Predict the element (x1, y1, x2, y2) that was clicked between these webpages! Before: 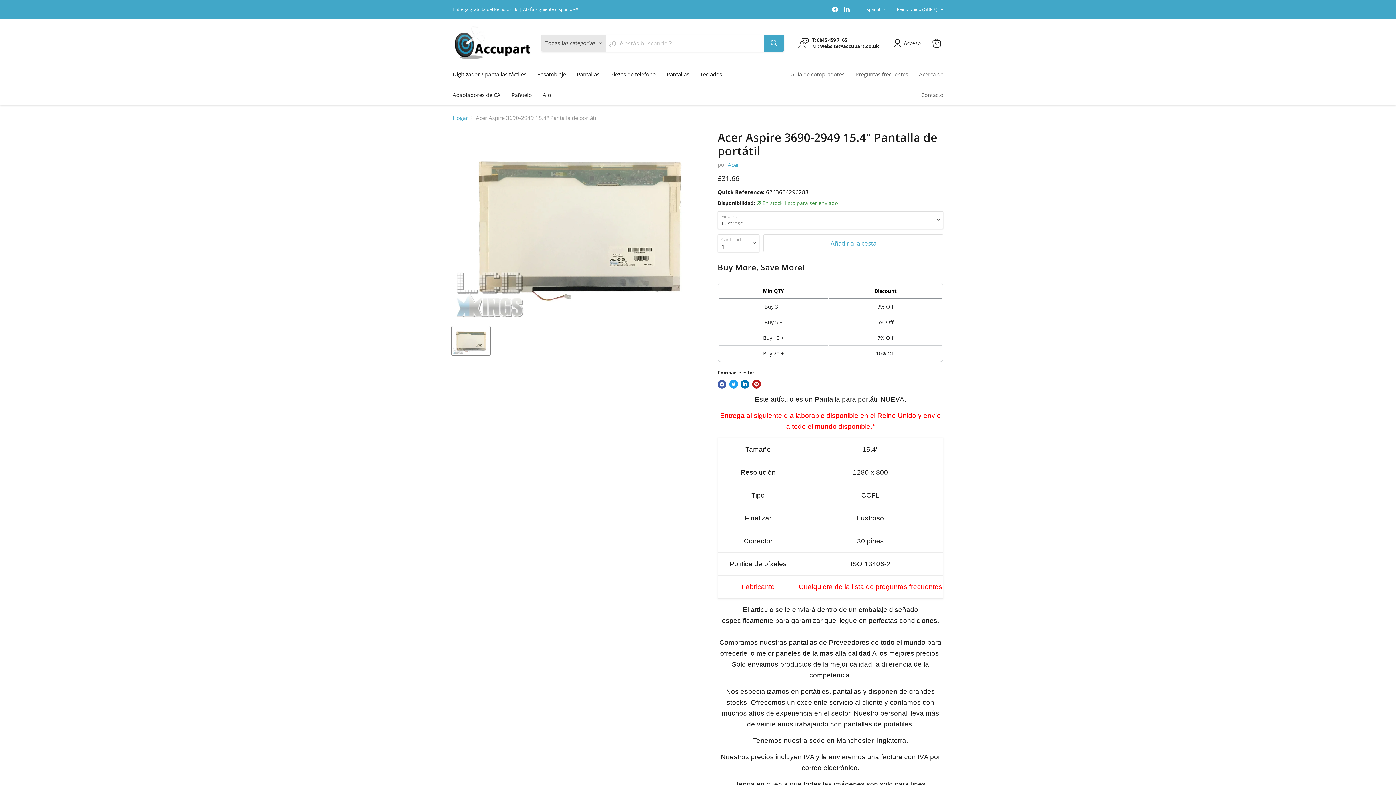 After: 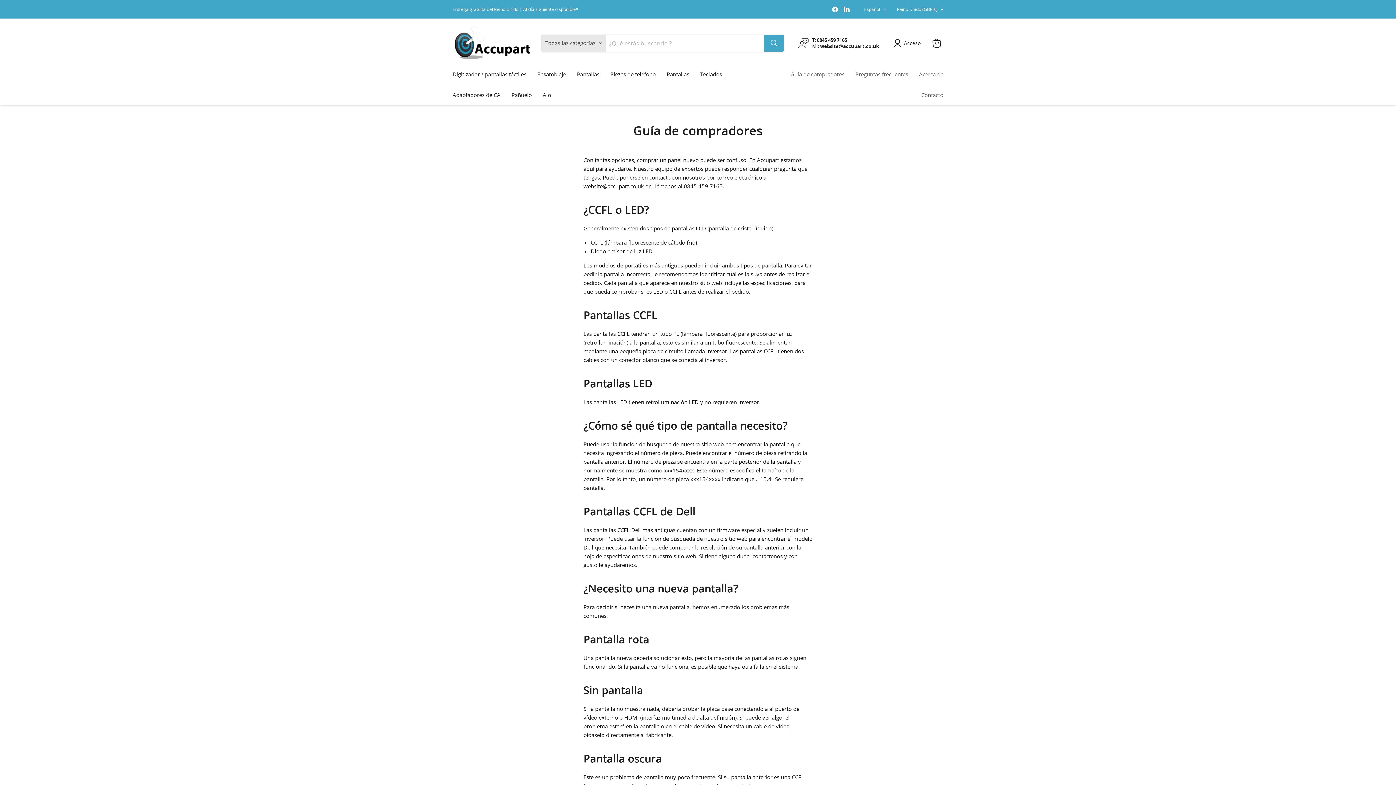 Action: bbox: (785, 66, 850, 81) label: Guía de compradores